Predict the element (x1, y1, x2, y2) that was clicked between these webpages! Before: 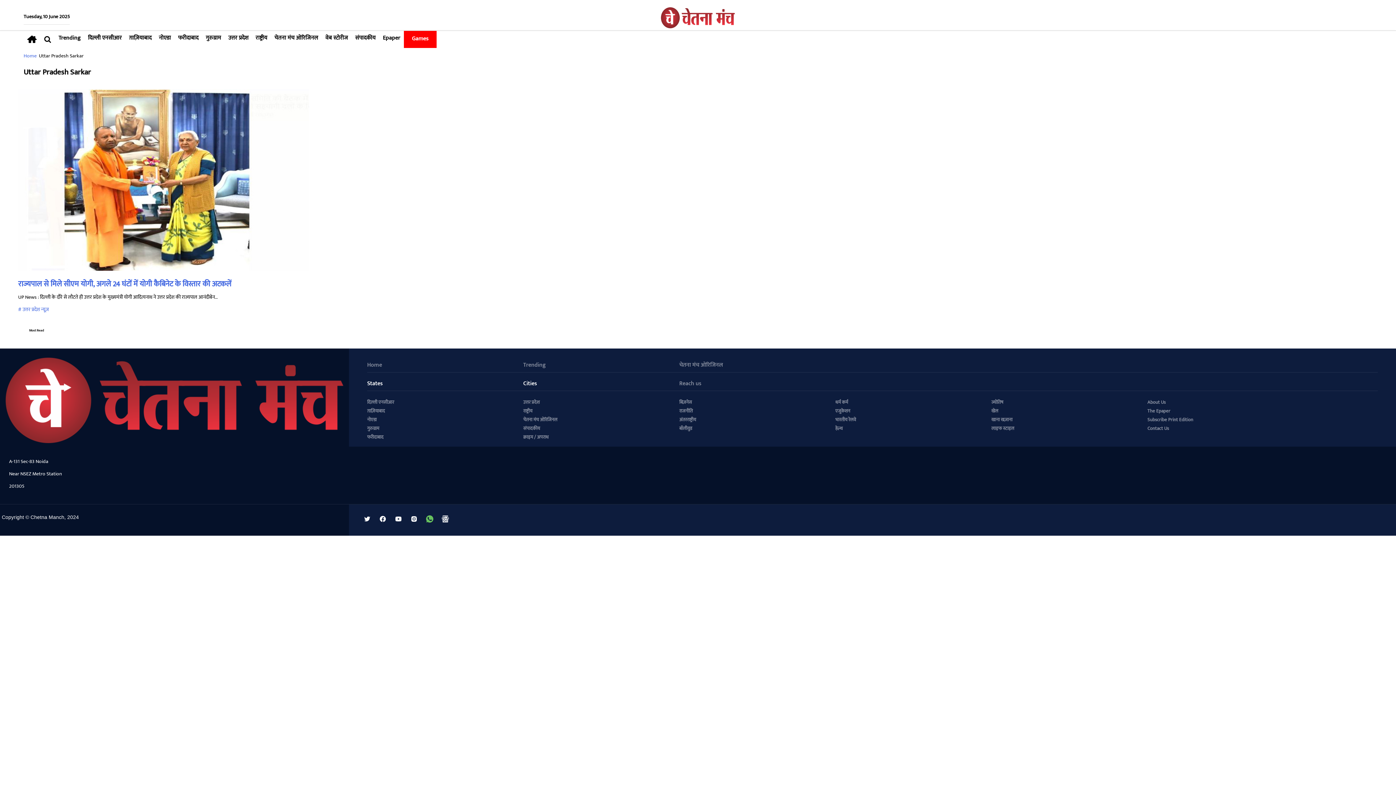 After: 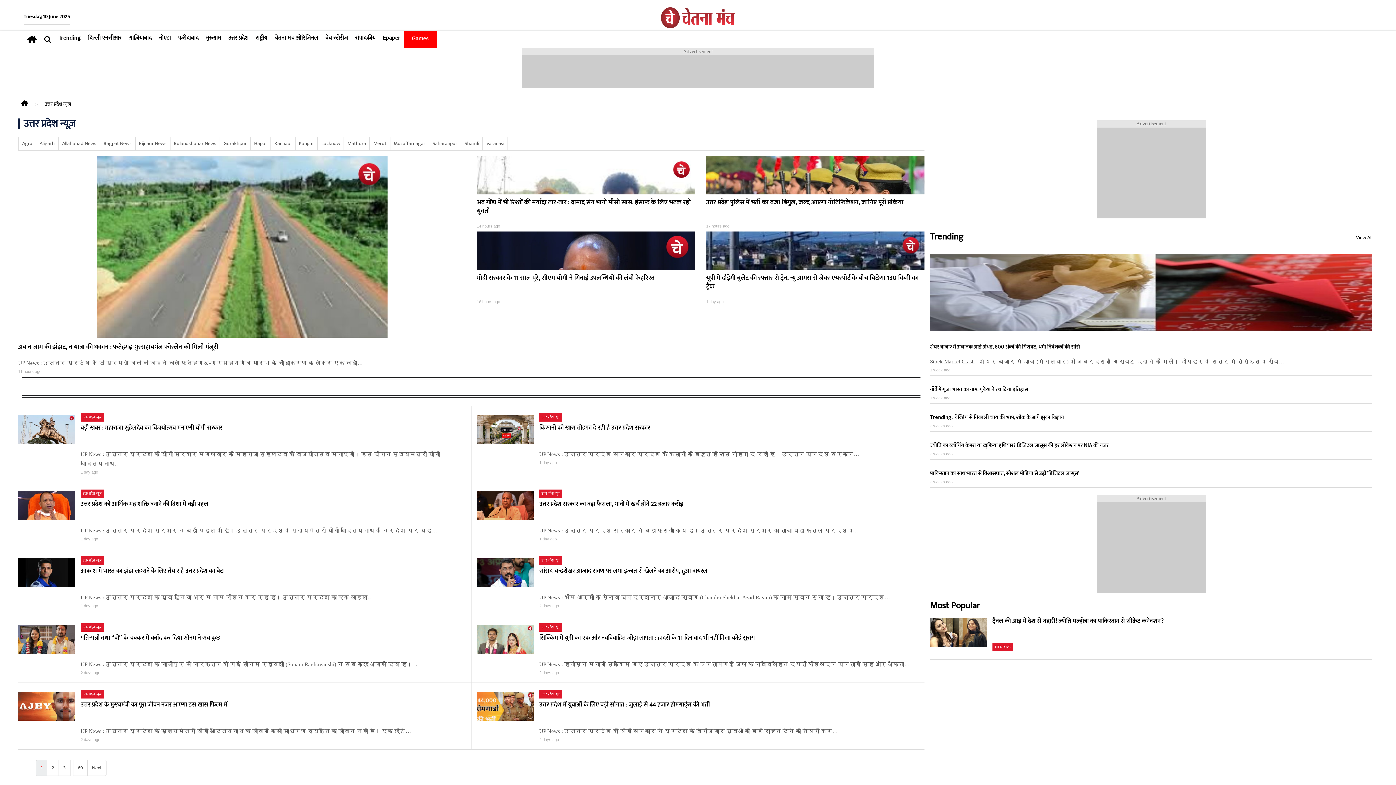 Action: bbox: (523, 398, 539, 406) label: उत्तर प्रदेश